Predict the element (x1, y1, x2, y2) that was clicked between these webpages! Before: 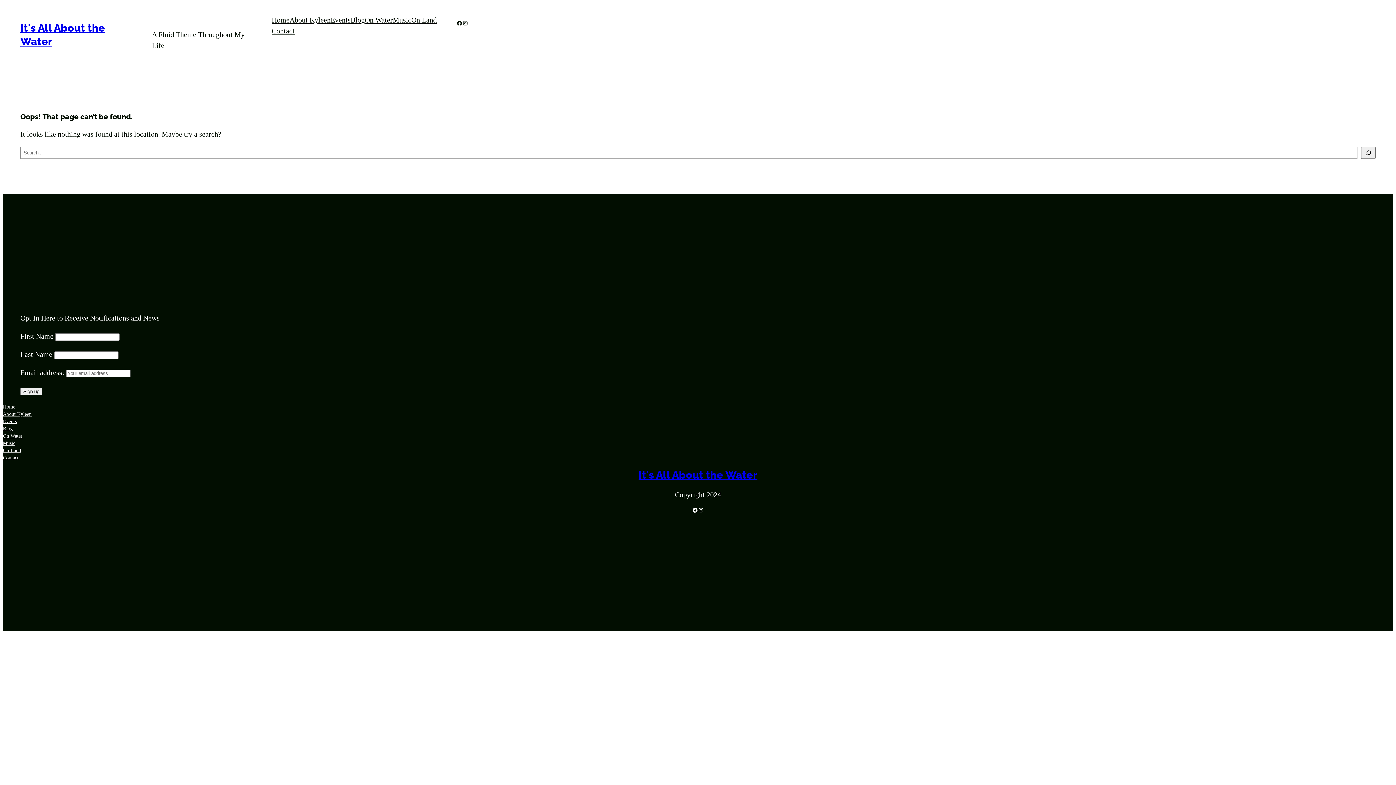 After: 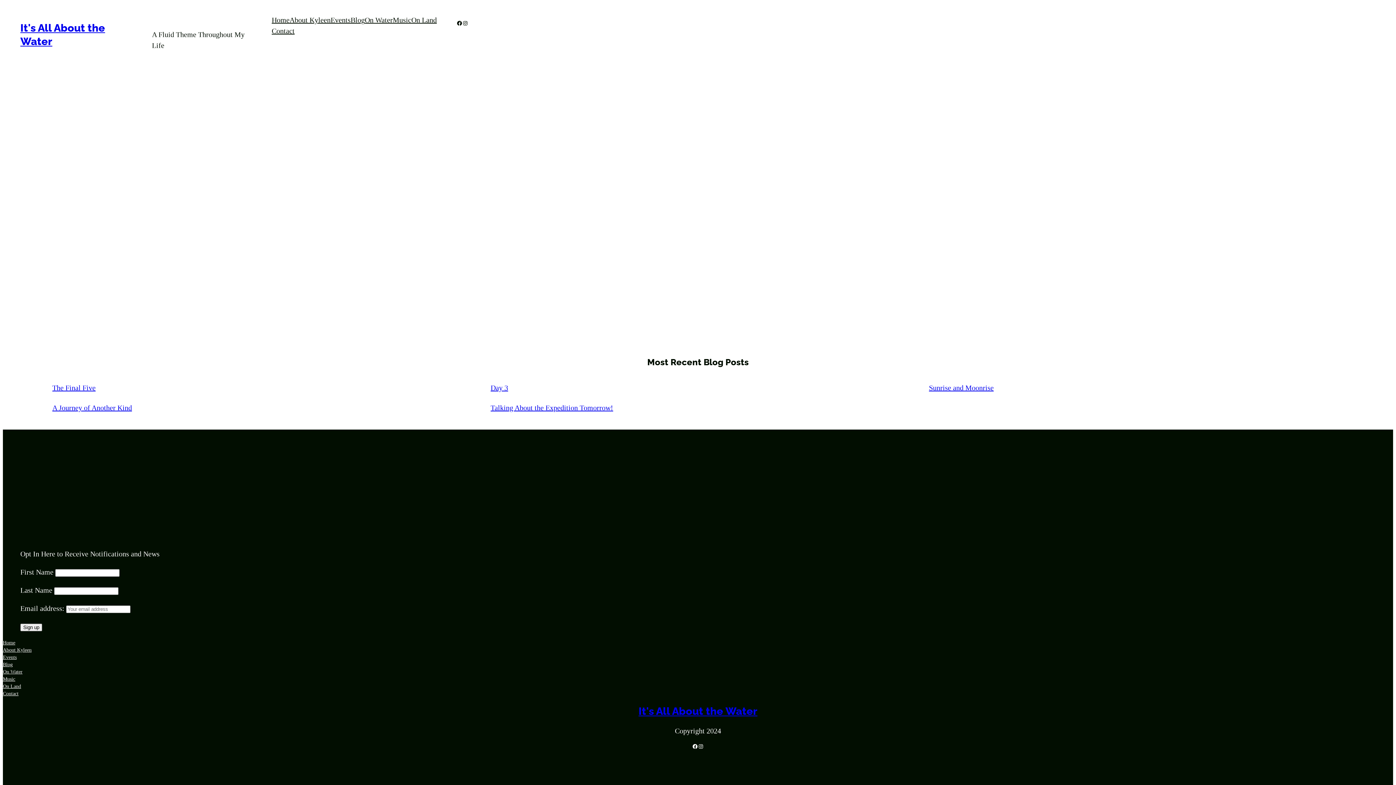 Action: label: Home bbox: (271, 14, 289, 25)